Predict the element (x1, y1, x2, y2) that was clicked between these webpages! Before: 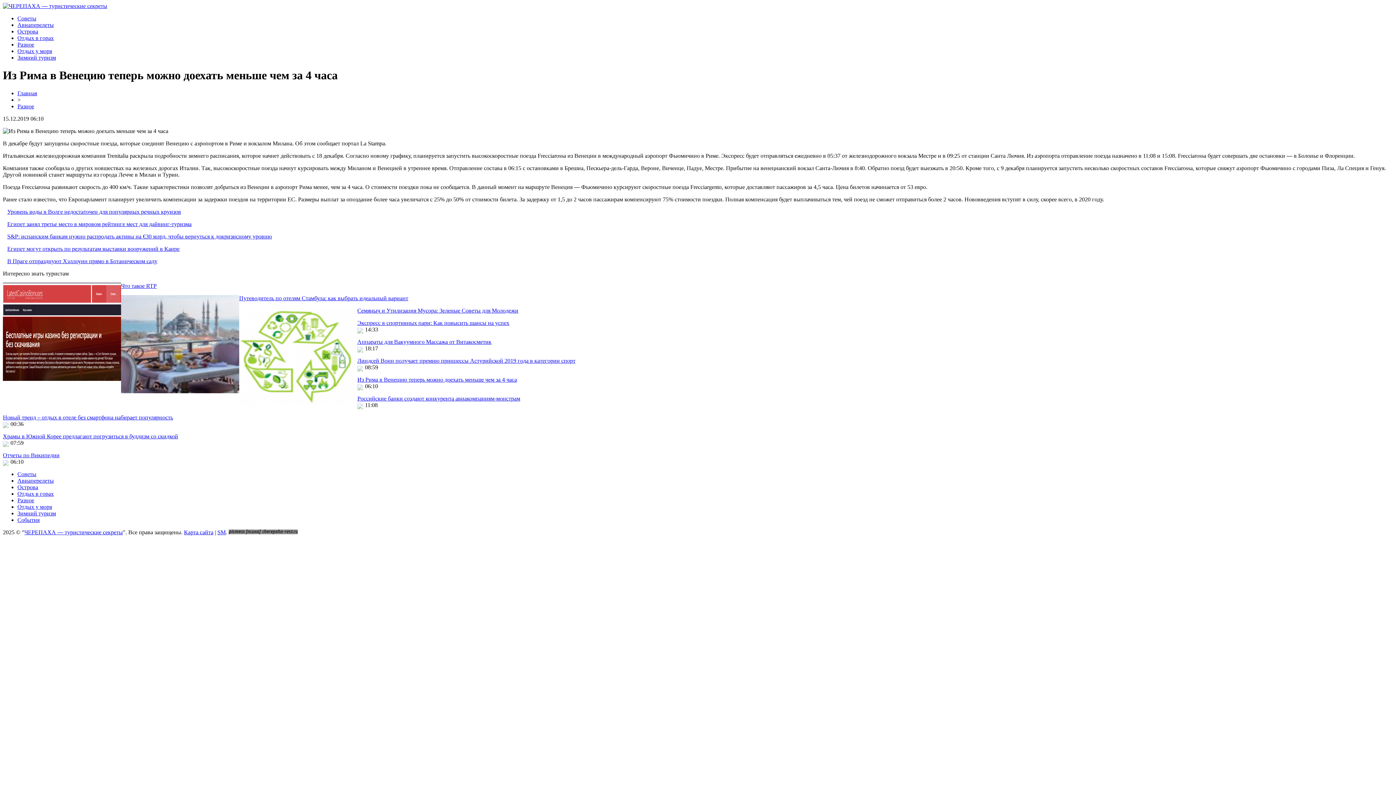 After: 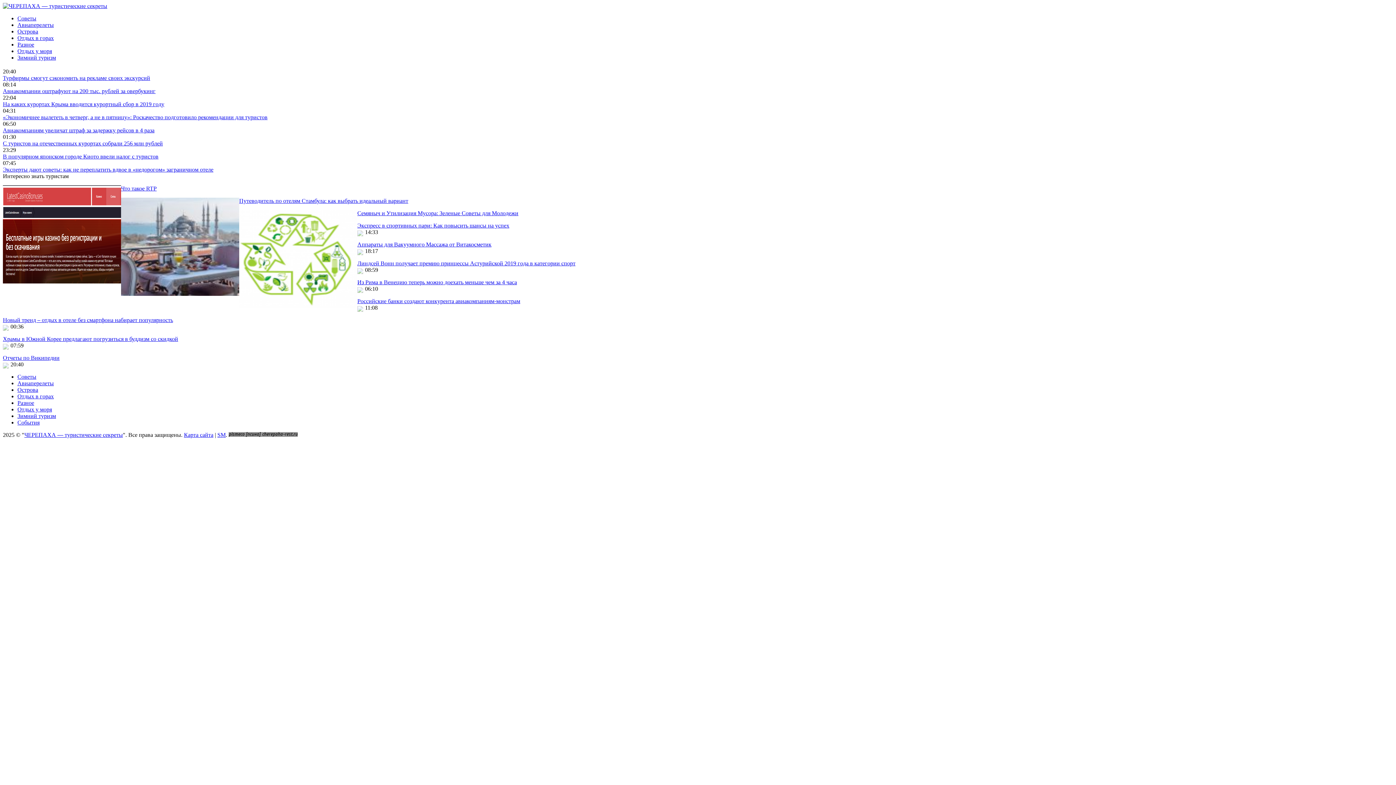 Action: bbox: (17, 510, 56, 516) label: Зимний туризм